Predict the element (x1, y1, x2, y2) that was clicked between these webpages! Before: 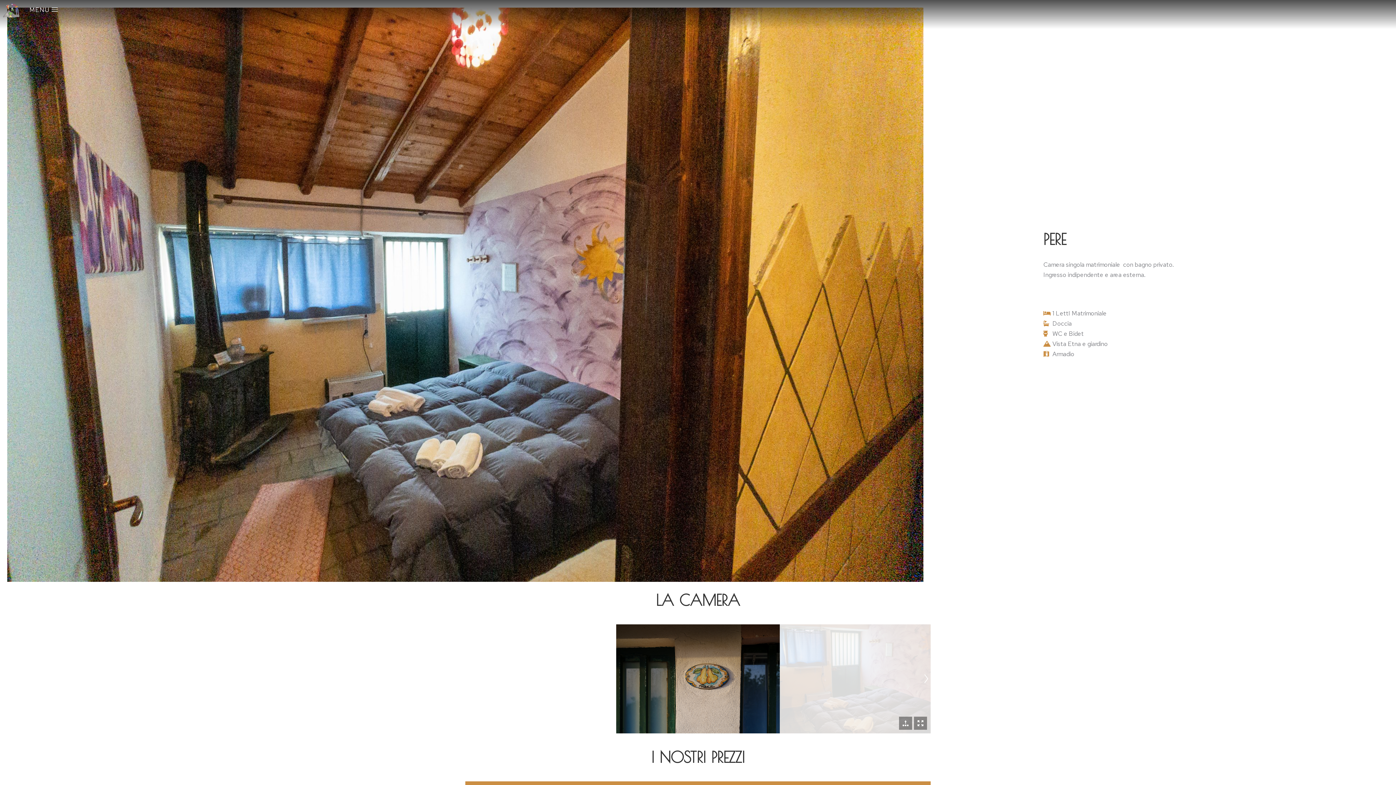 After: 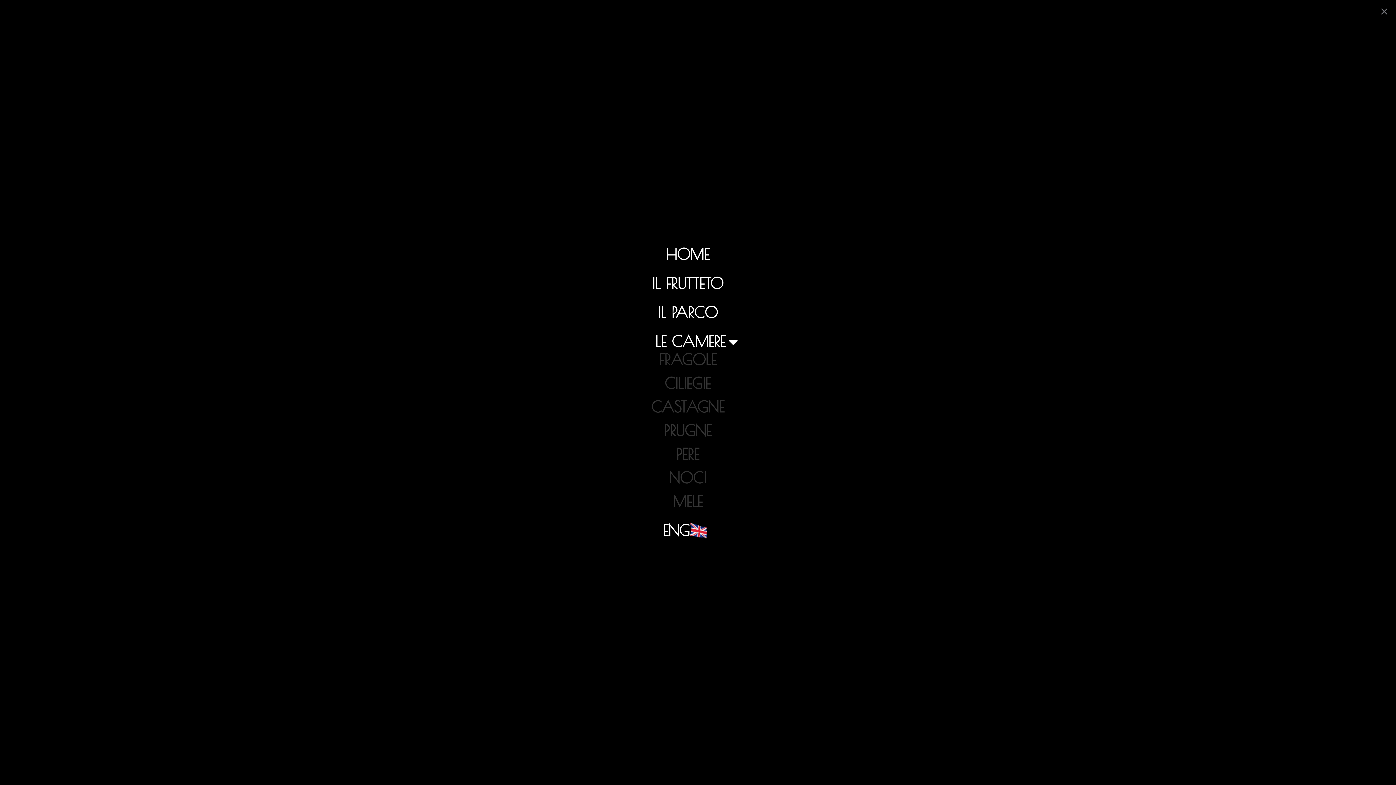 Action: label: MENU bbox: (29, 7, 57, 13)